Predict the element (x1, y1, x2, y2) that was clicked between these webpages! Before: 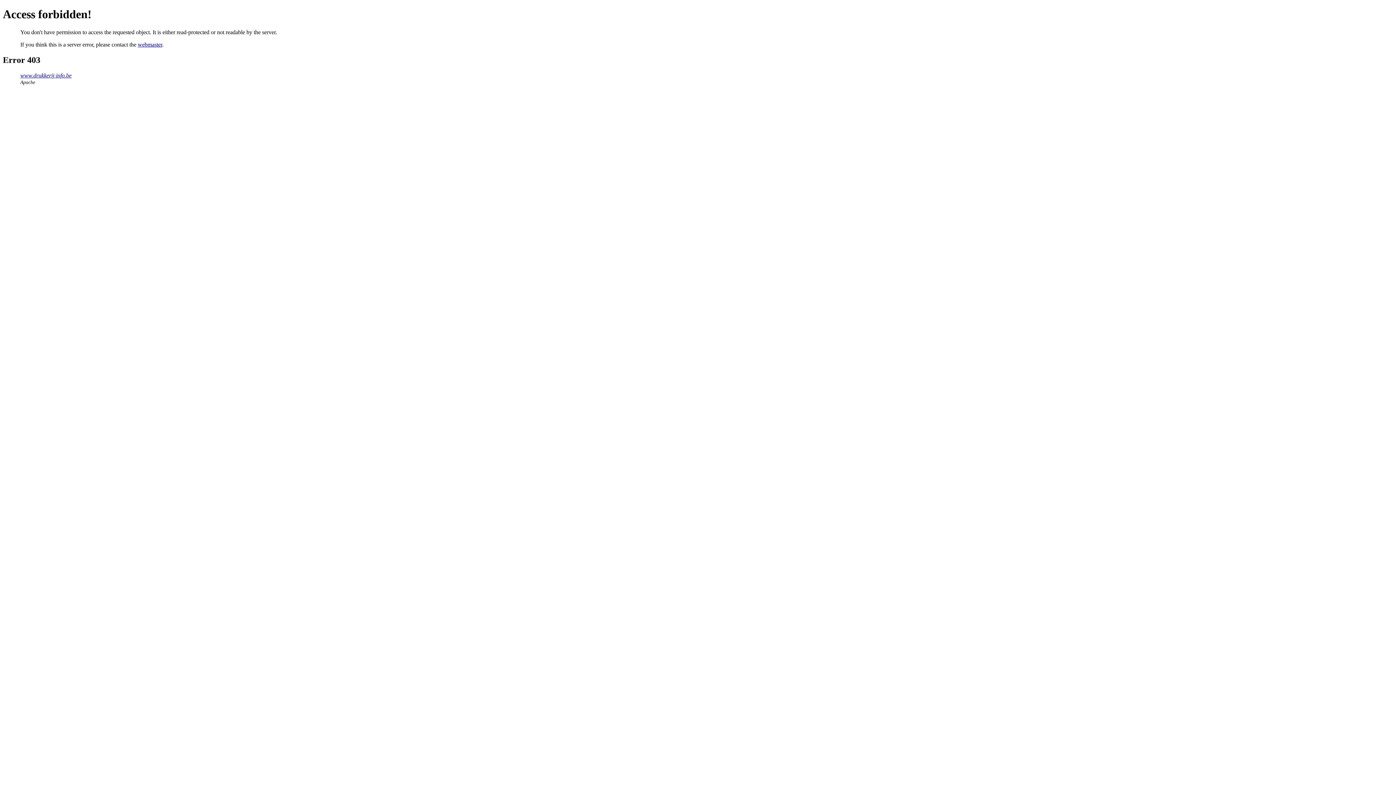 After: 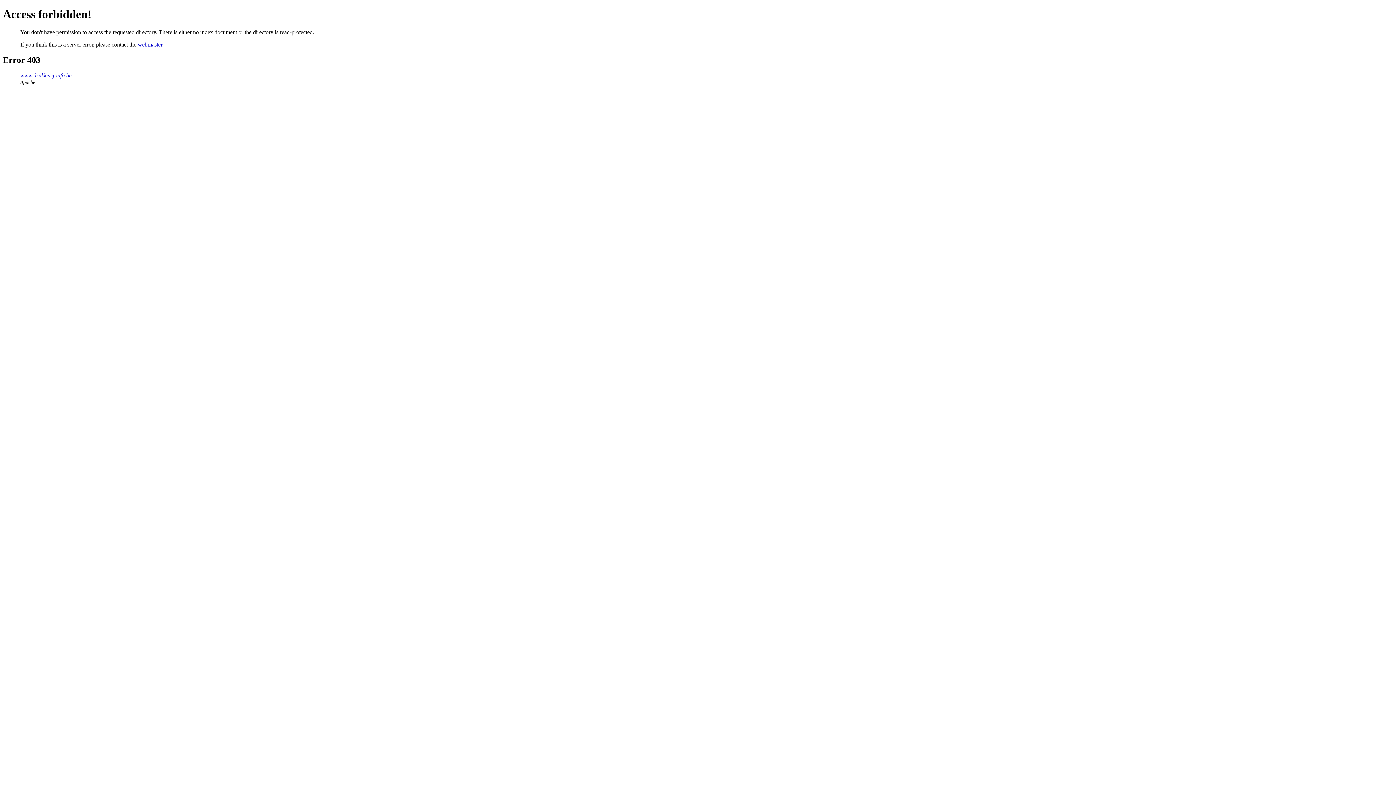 Action: bbox: (20, 72, 71, 78) label: www.drukkerij-info.be